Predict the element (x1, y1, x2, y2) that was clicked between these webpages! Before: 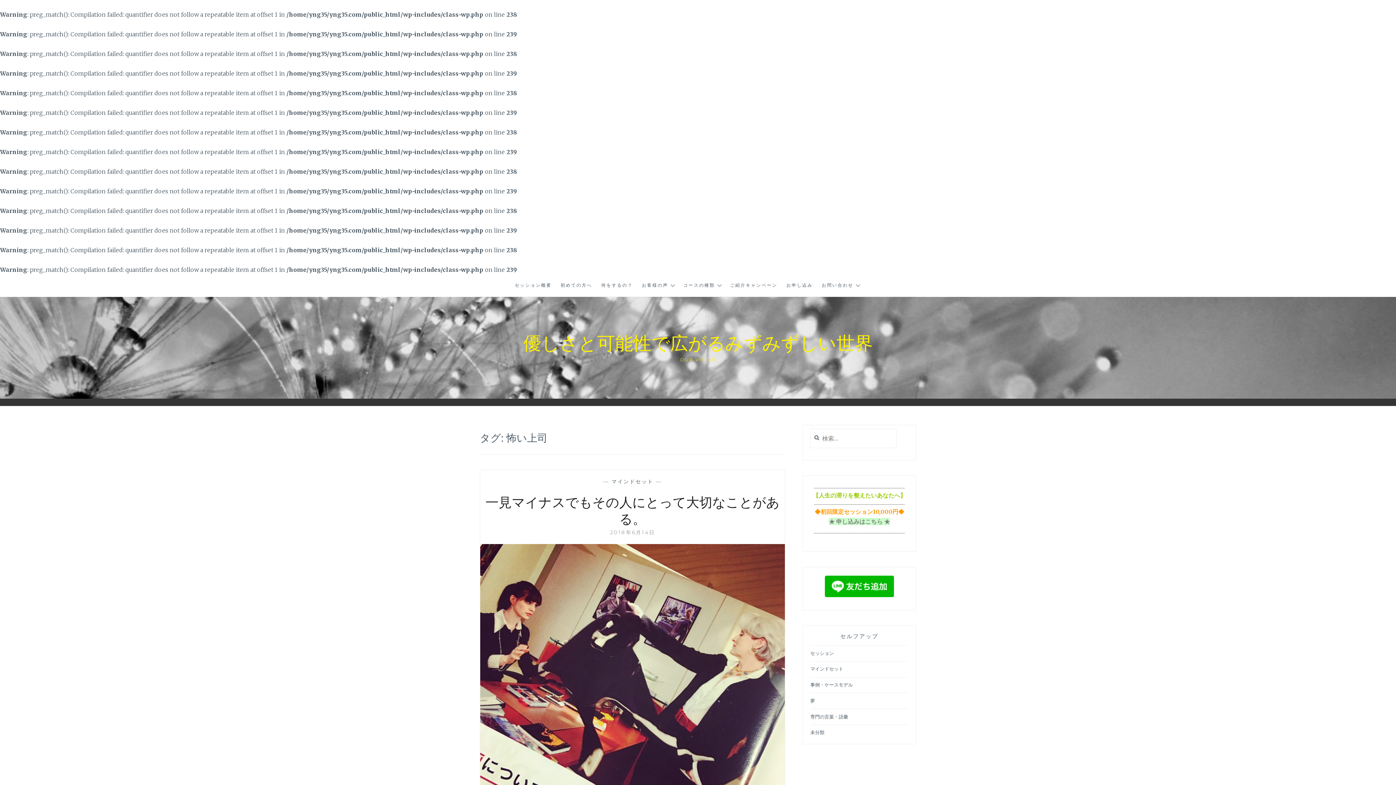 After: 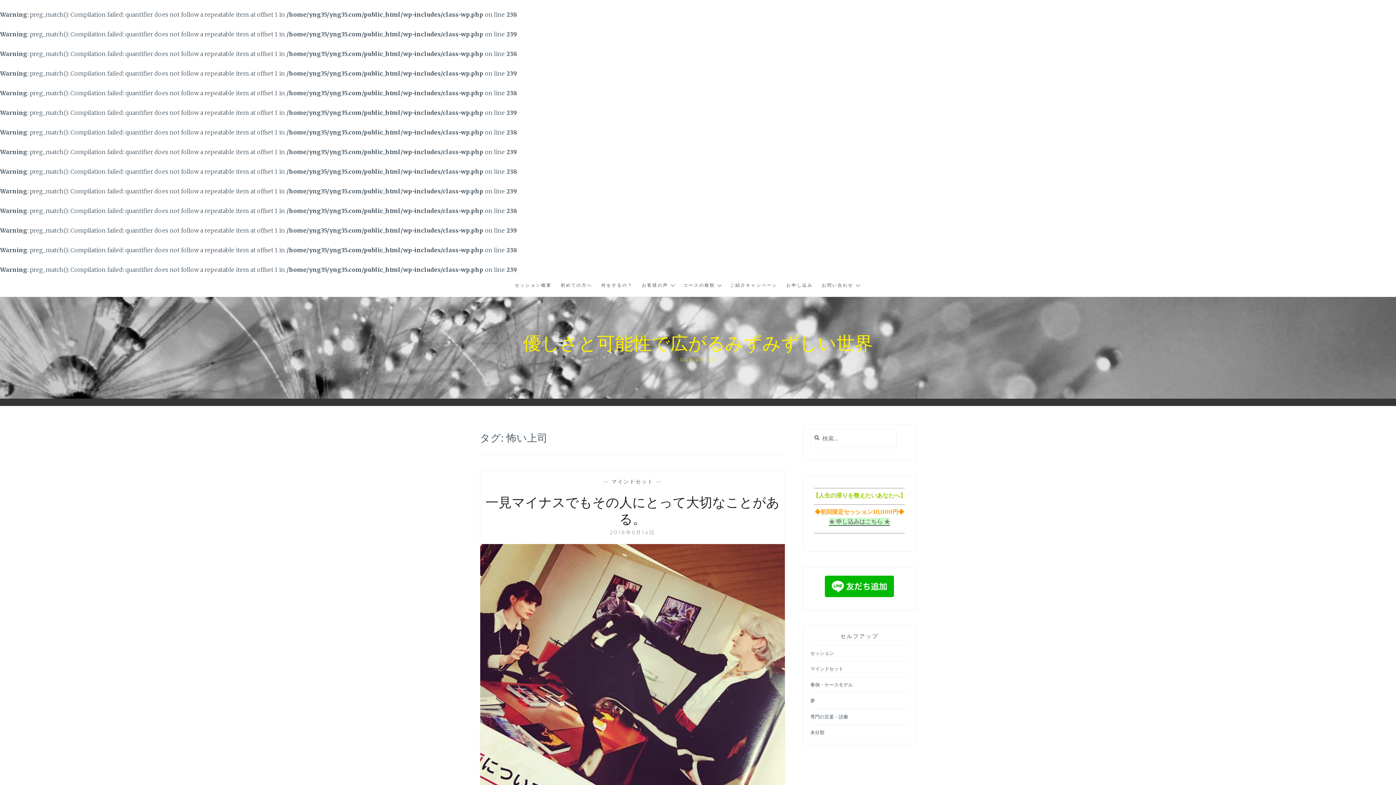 Action: bbox: (829, 518, 890, 526) label: ★ 申し込みはこちら ★